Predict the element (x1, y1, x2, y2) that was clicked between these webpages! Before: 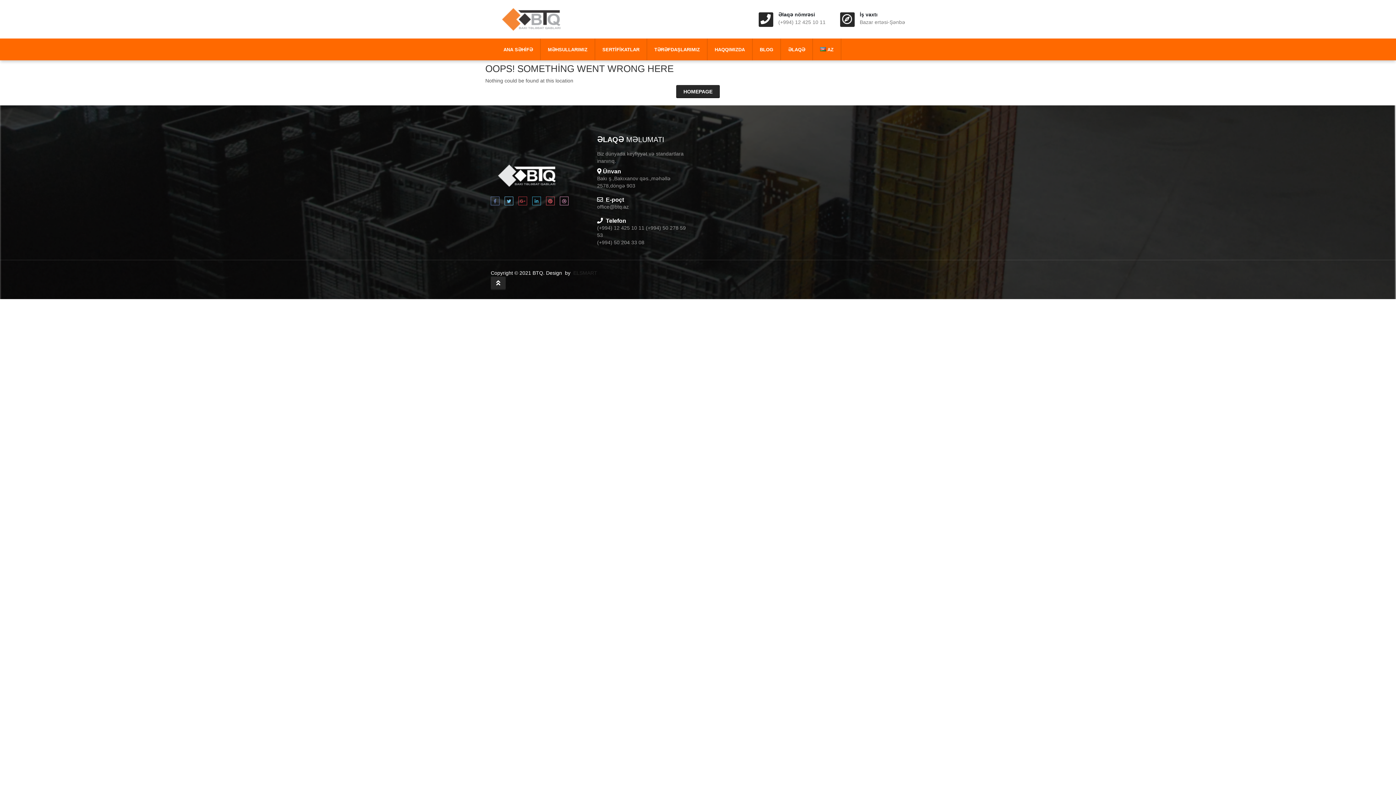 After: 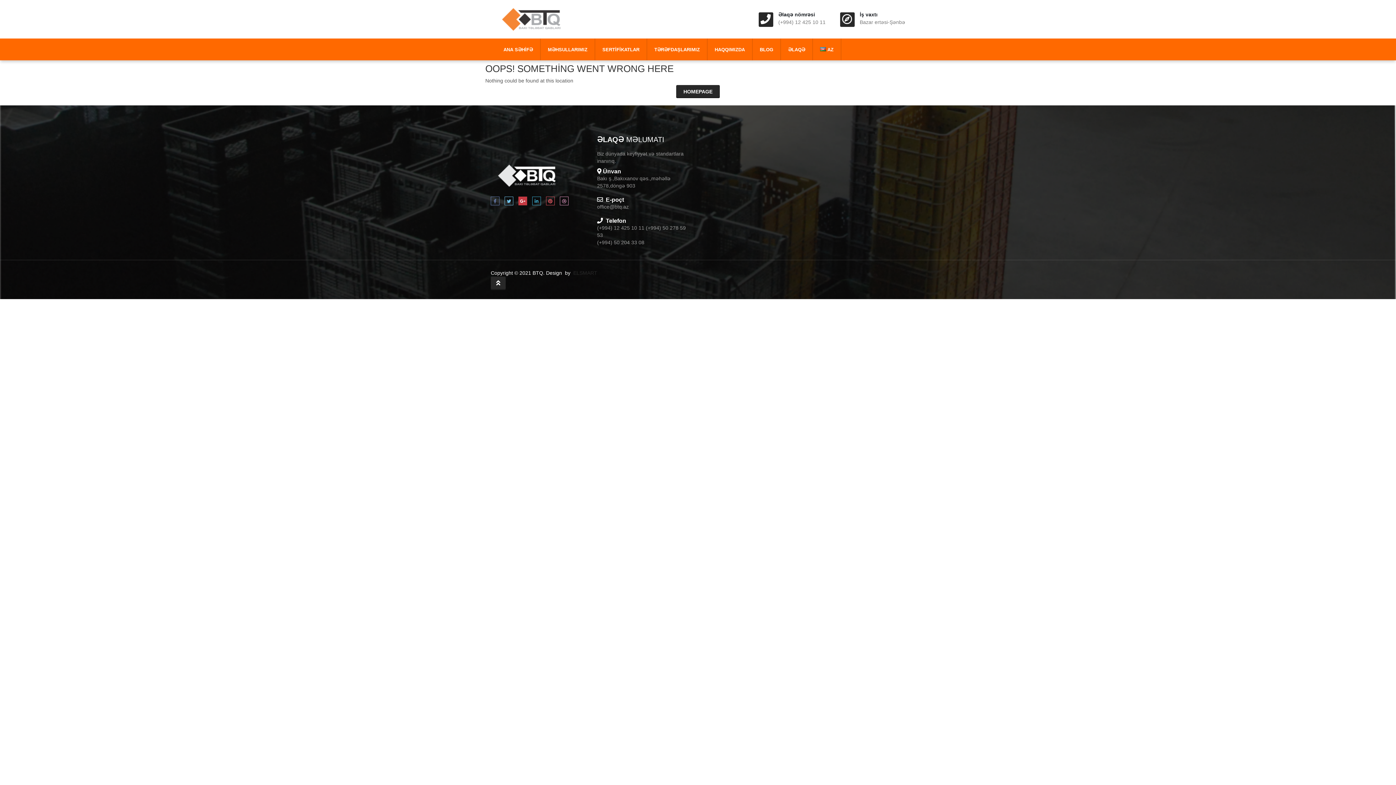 Action: bbox: (518, 198, 527, 204)